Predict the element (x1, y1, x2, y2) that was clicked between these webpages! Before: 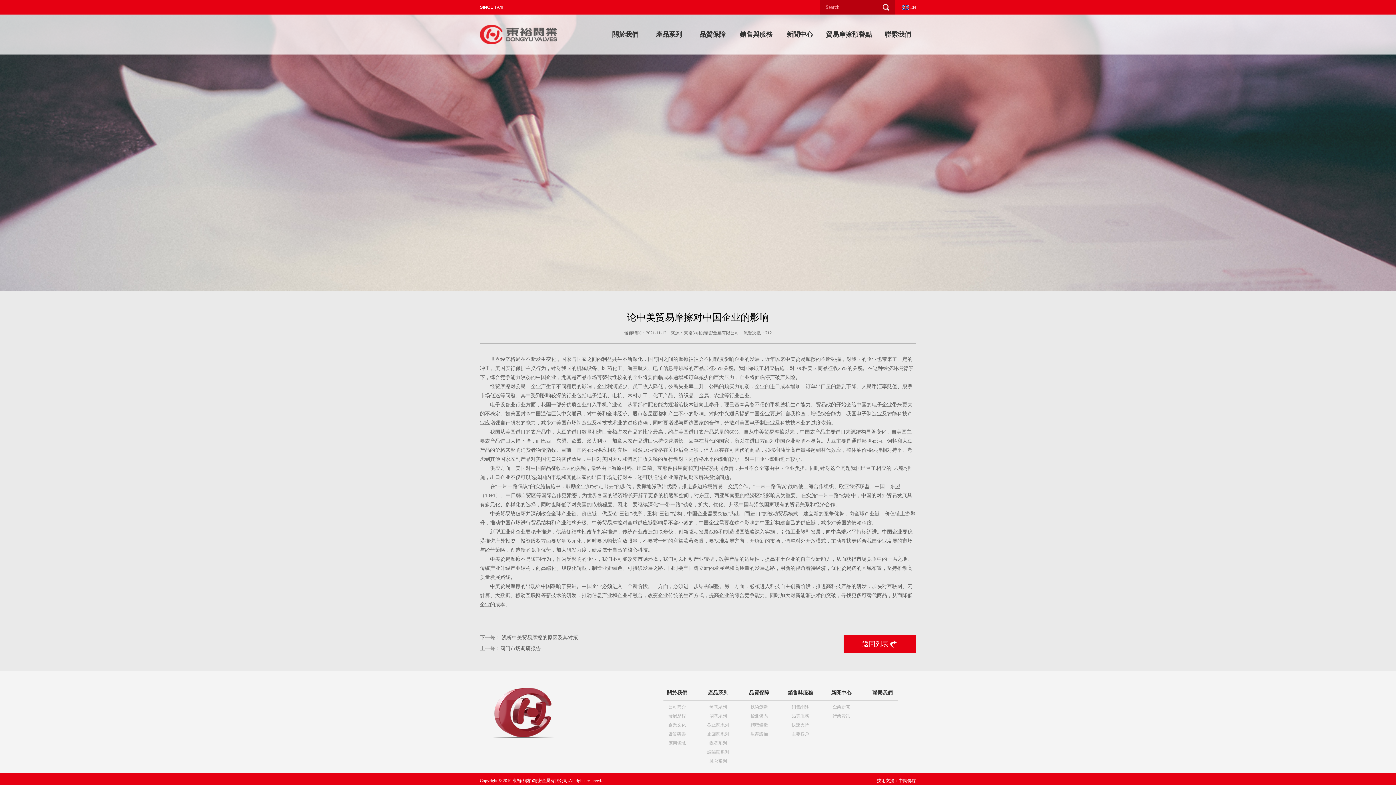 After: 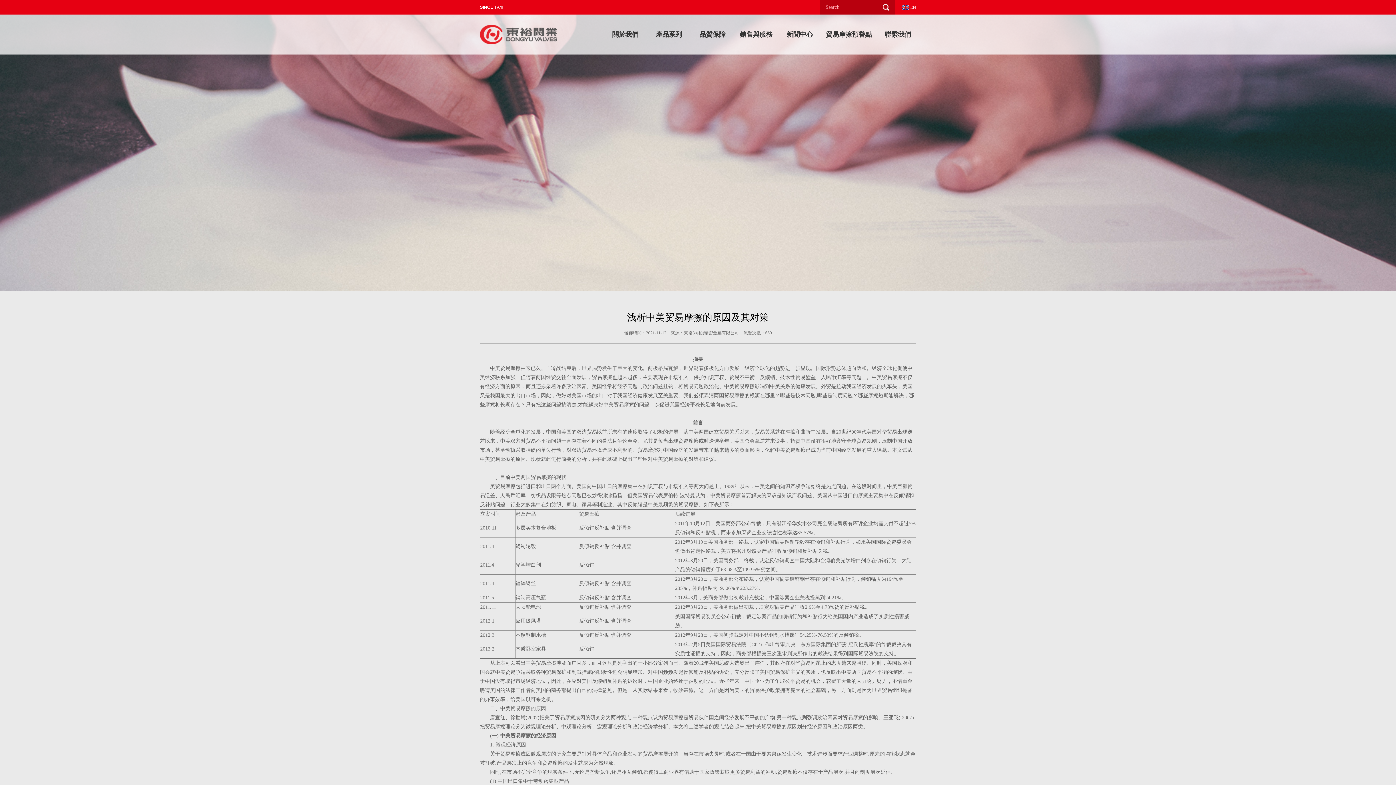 Action: label: 下一條： 浅析中美贸易摩擦的原因及其对策 bbox: (480, 635, 578, 640)